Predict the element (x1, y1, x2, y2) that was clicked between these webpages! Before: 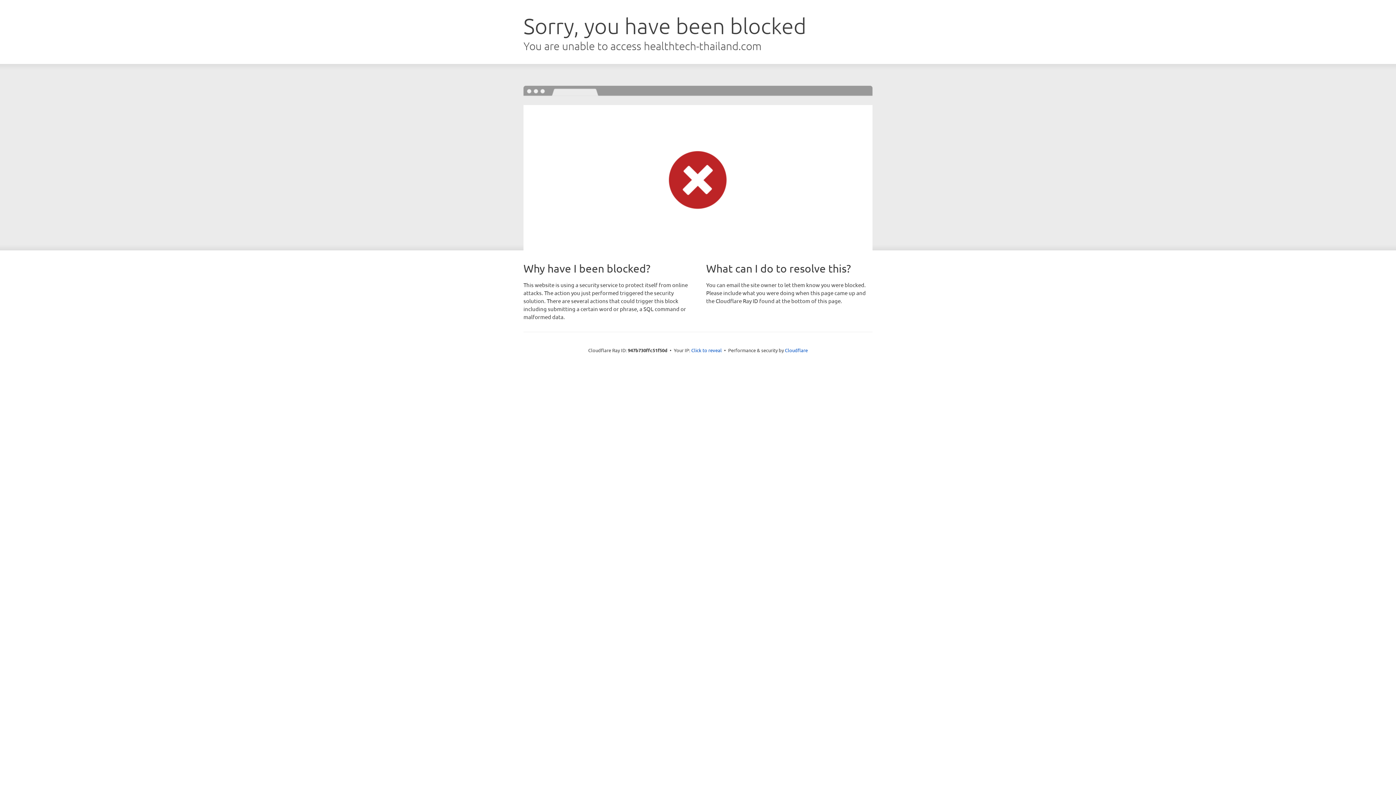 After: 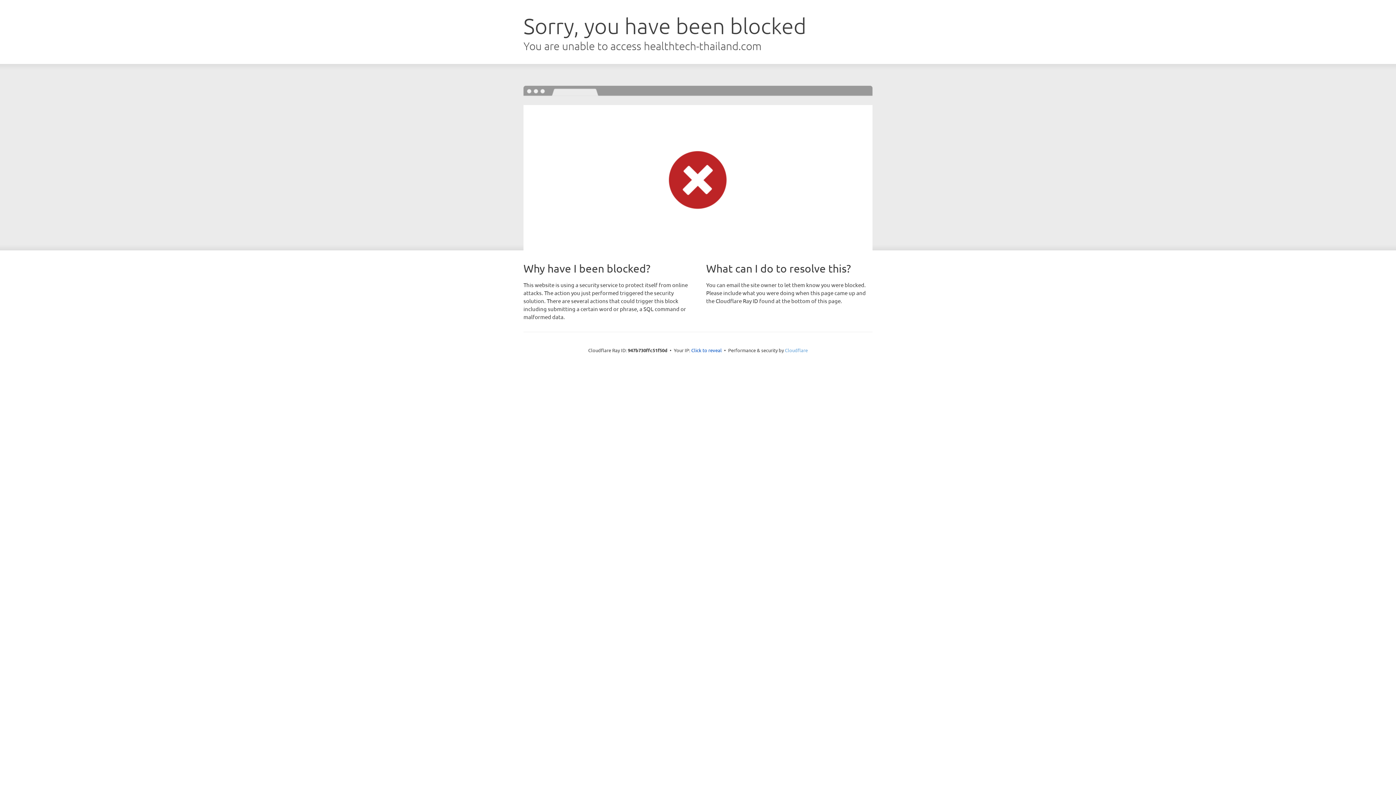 Action: bbox: (785, 347, 808, 353) label: Cloudflare